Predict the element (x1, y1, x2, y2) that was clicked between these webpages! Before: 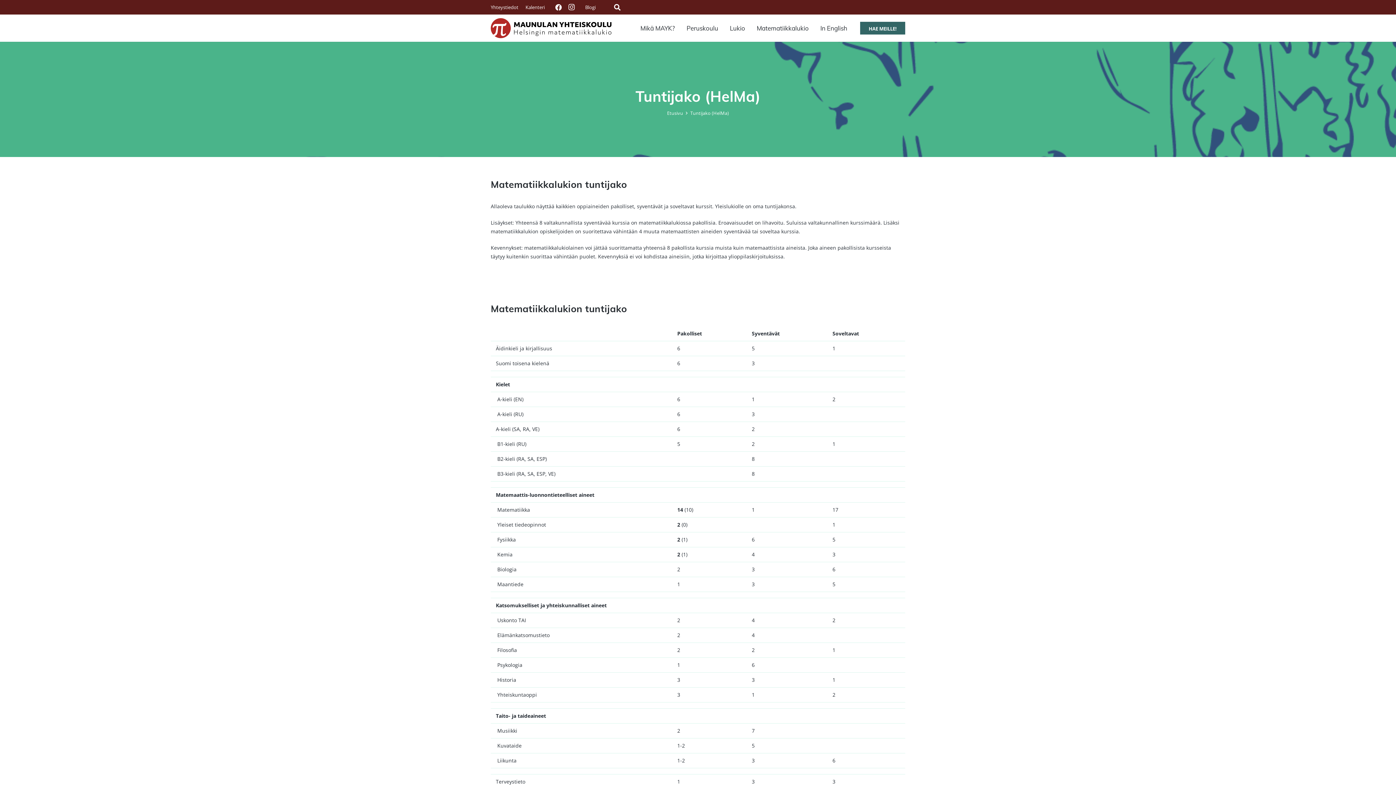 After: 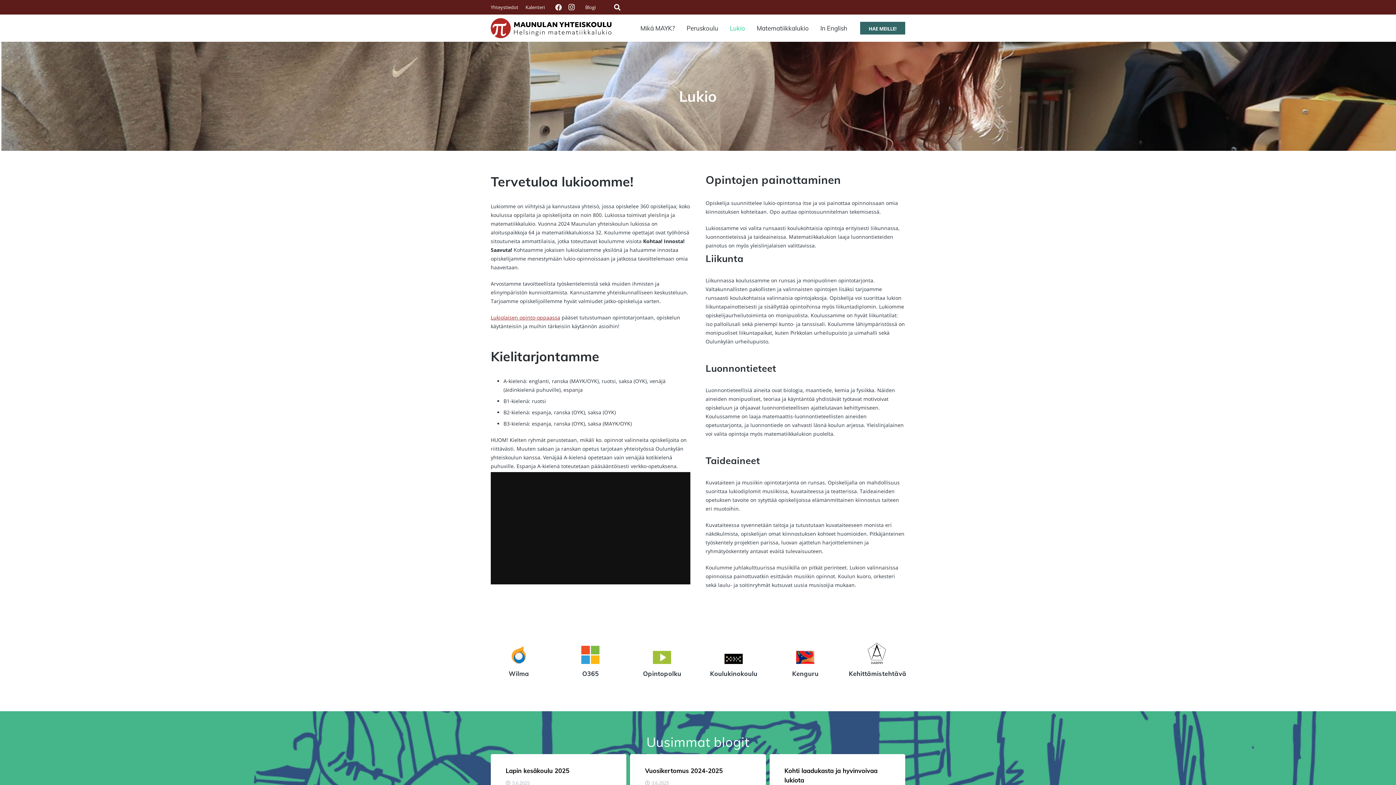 Action: label: Lukio bbox: (724, 14, 751, 41)